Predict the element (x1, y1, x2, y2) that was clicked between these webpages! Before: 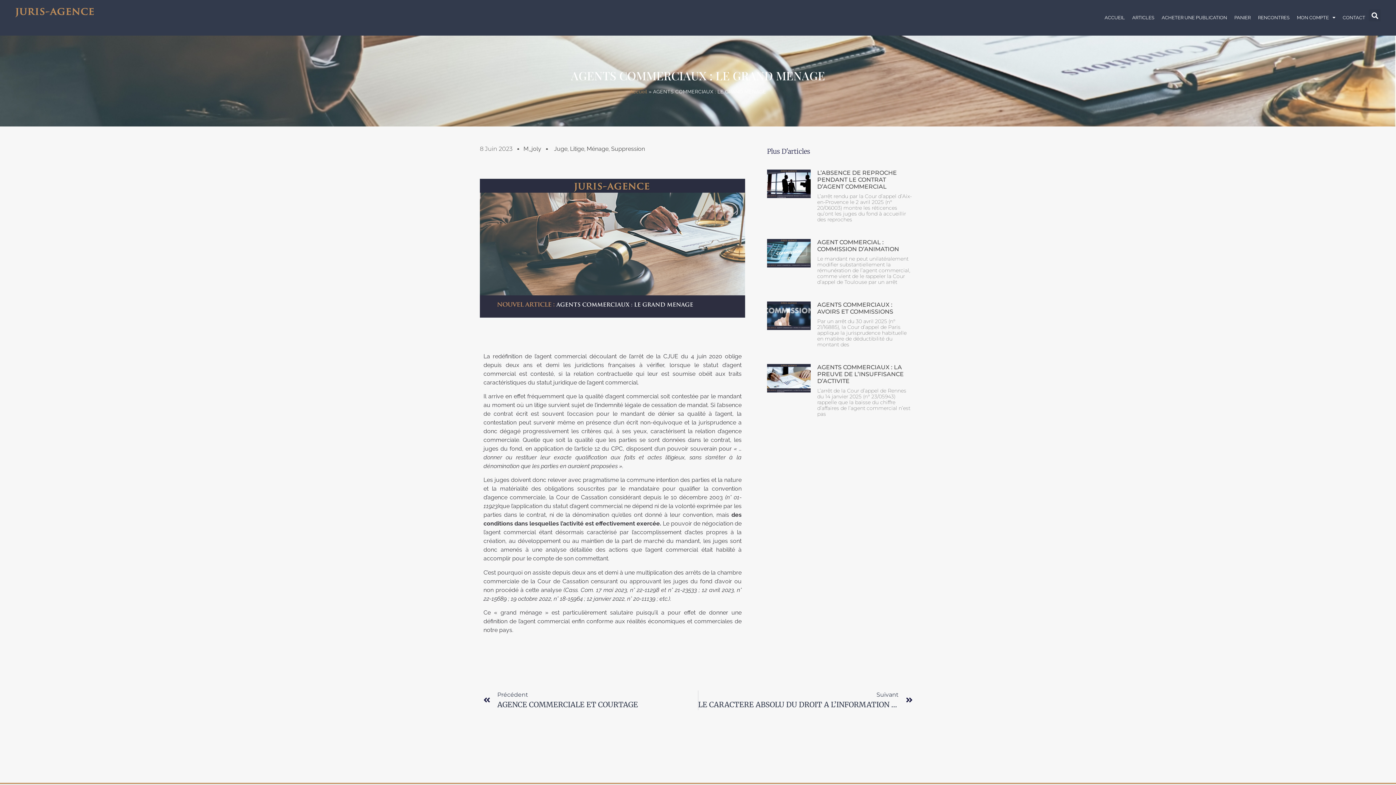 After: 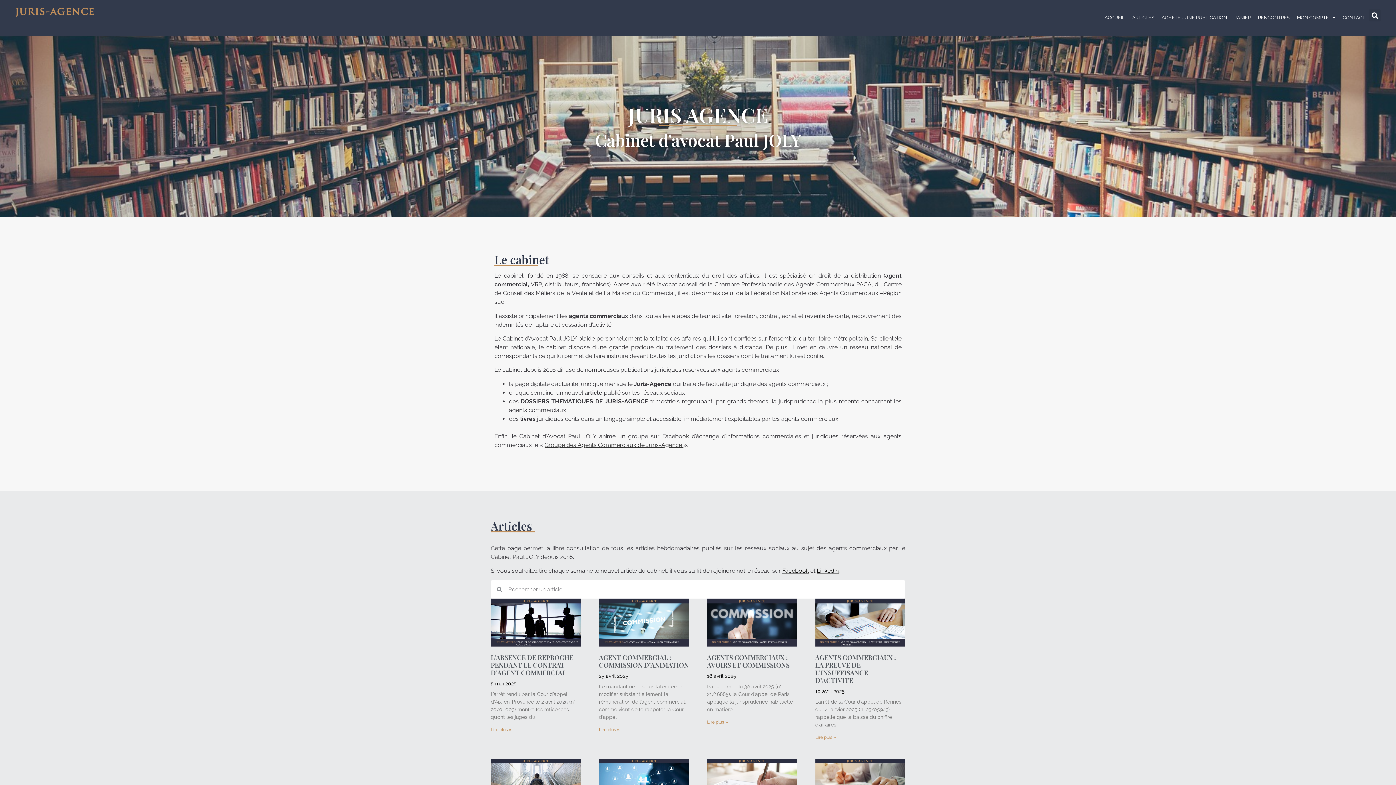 Action: label: Accueil bbox: (630, 88, 647, 94)